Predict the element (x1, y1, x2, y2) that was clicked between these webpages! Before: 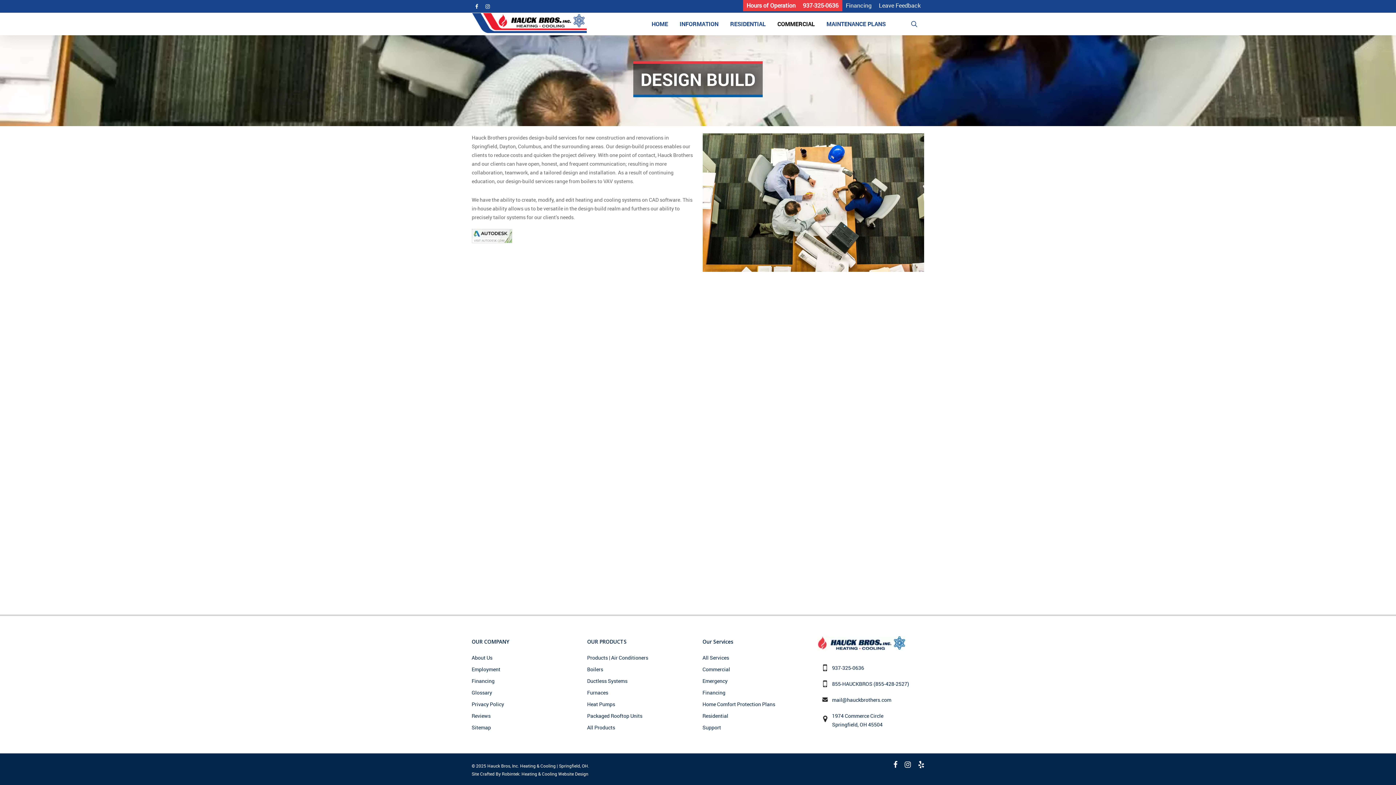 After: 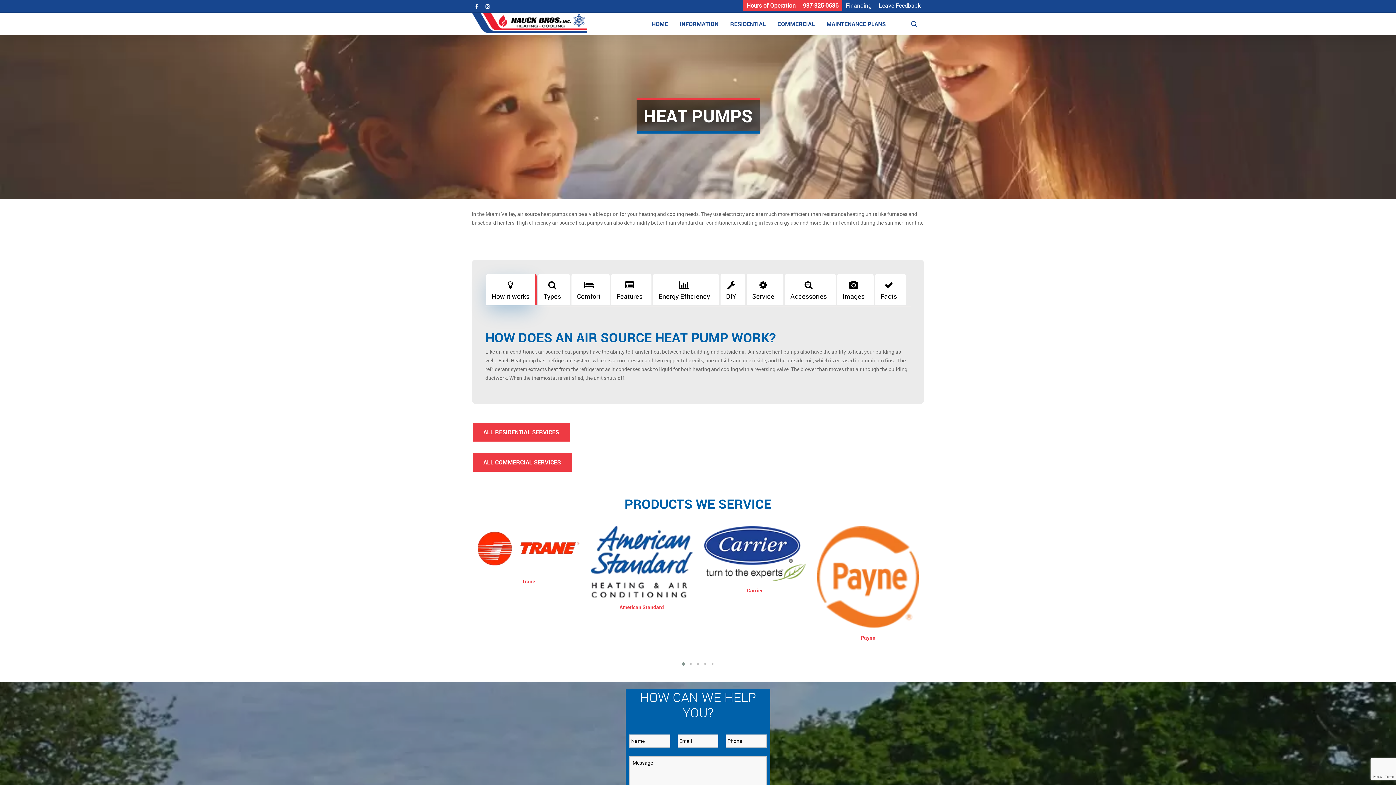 Action: bbox: (587, 700, 693, 709) label: Heat Pumps